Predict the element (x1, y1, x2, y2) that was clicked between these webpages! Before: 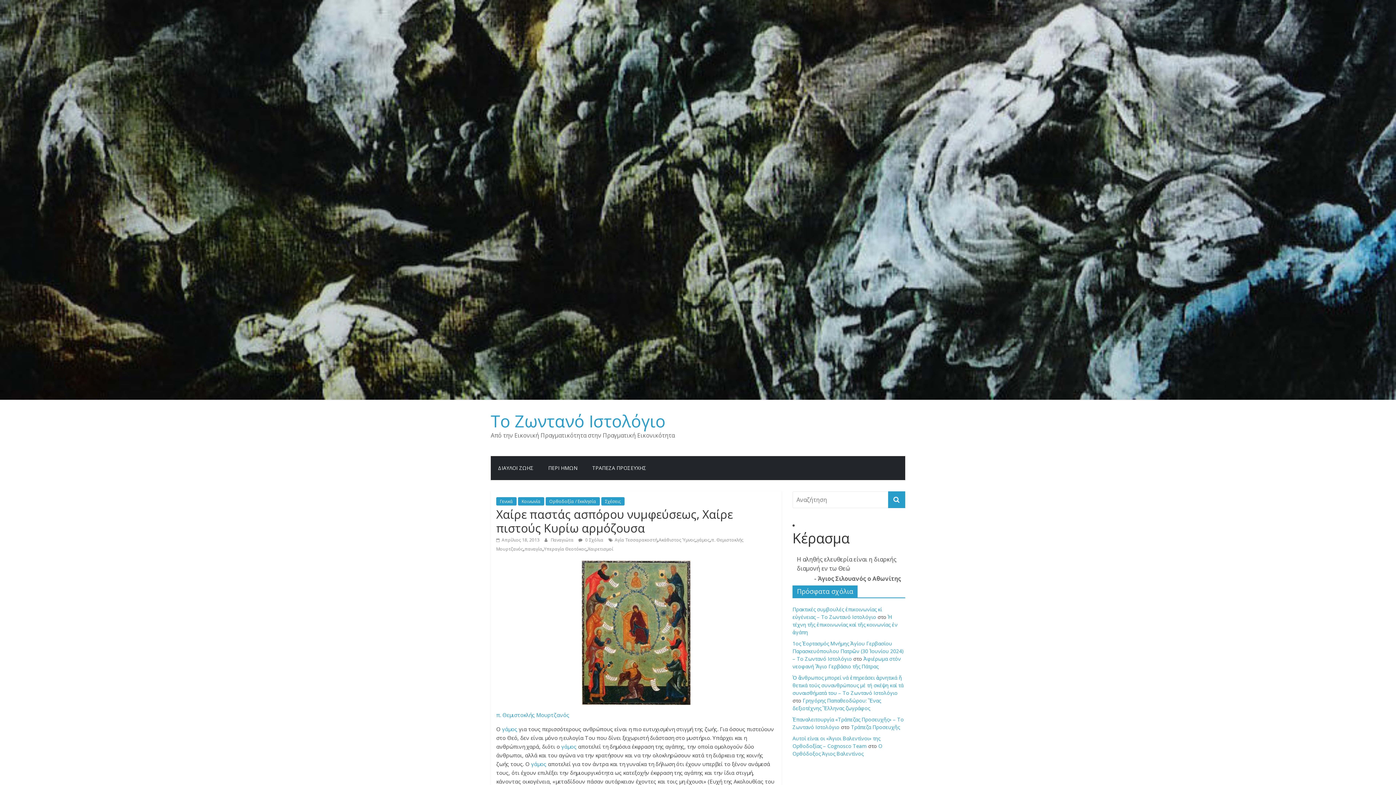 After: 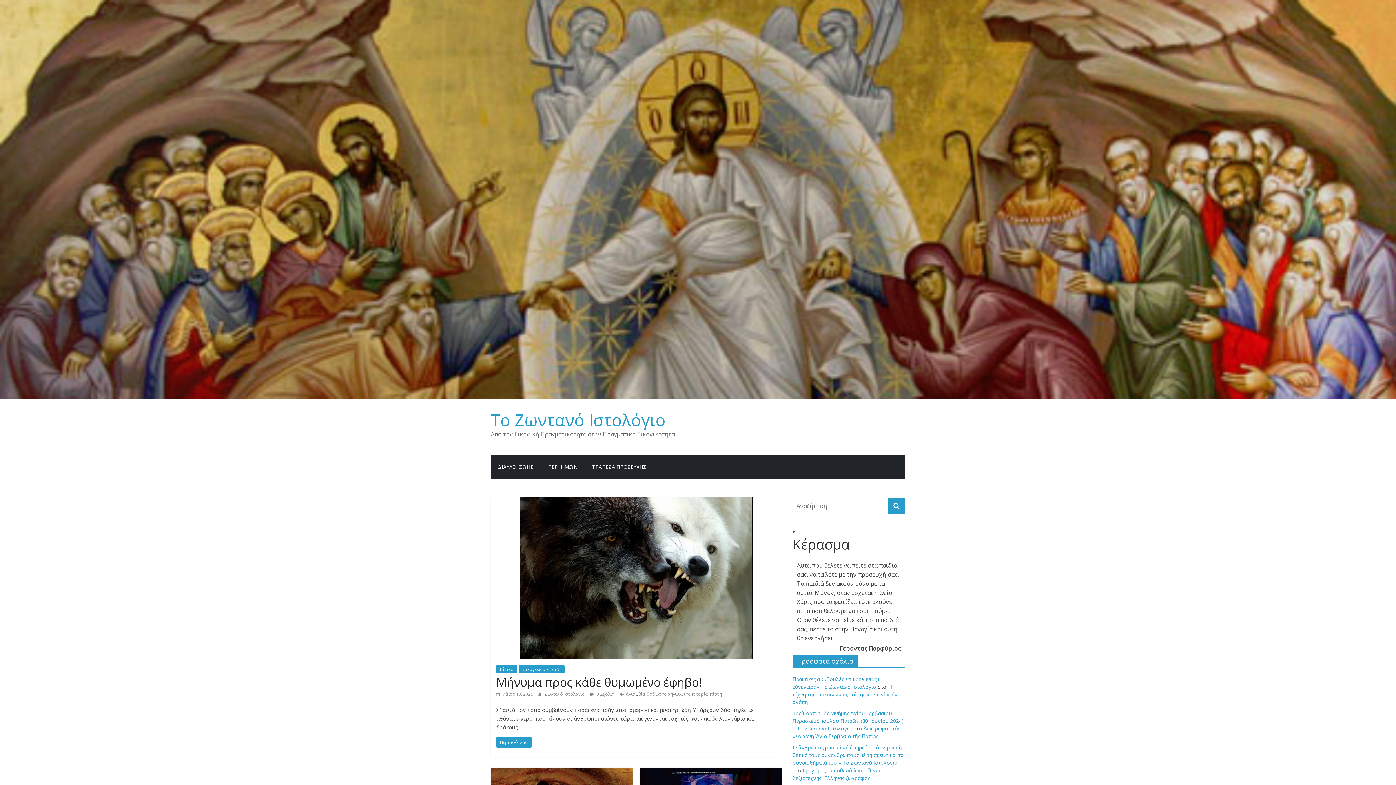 Action: bbox: (490, 409, 665, 432) label: Το Zωντανό Iστολόγιο